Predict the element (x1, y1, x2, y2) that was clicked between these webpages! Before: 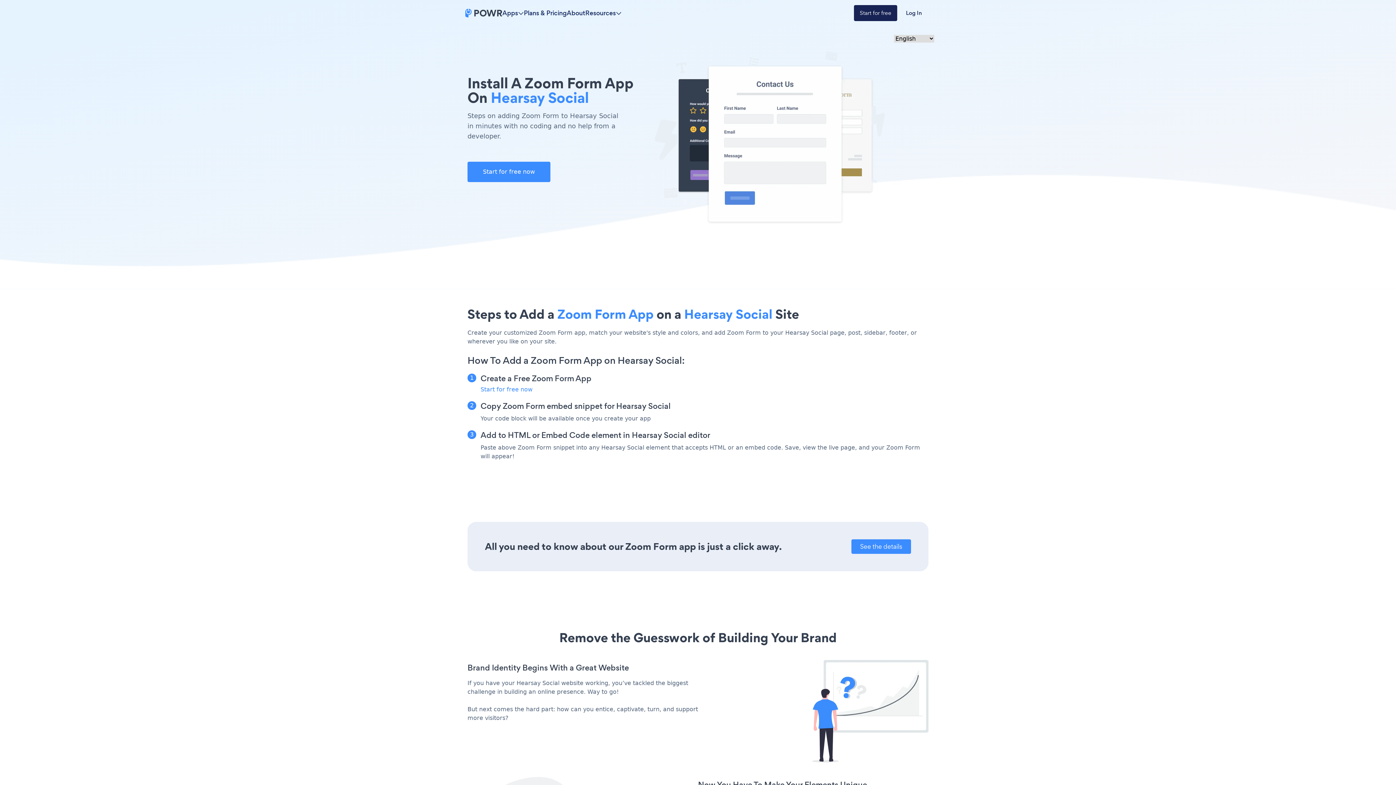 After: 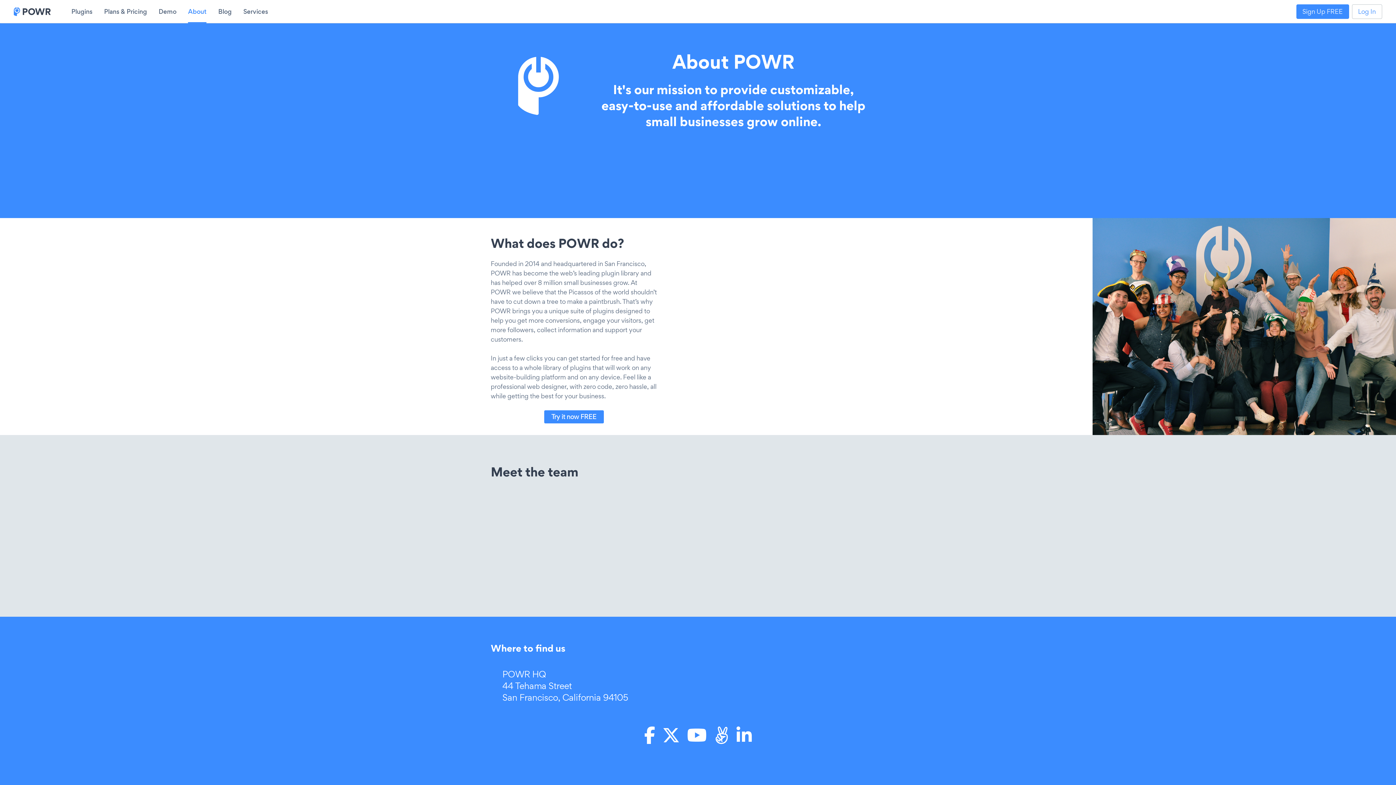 Action: bbox: (566, 8, 585, 17) label: About